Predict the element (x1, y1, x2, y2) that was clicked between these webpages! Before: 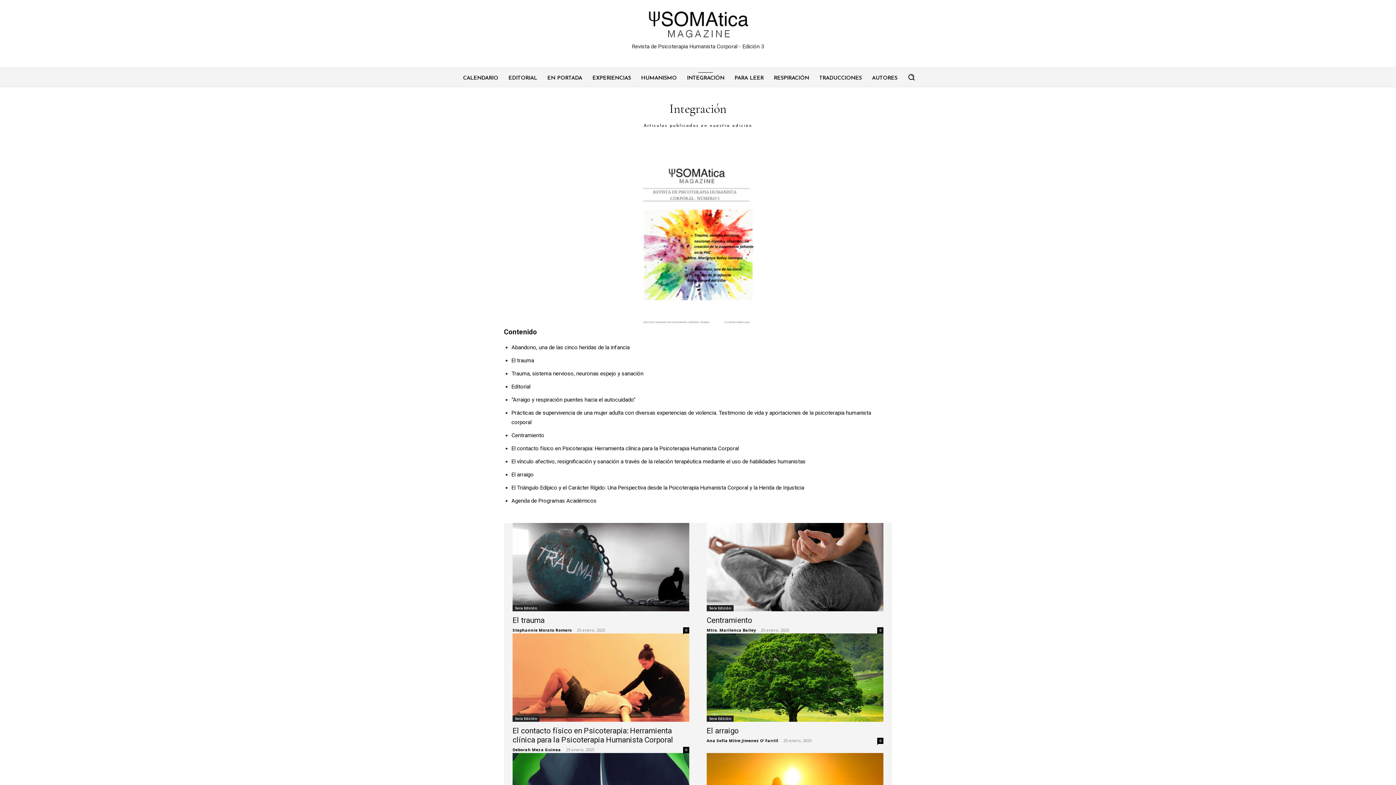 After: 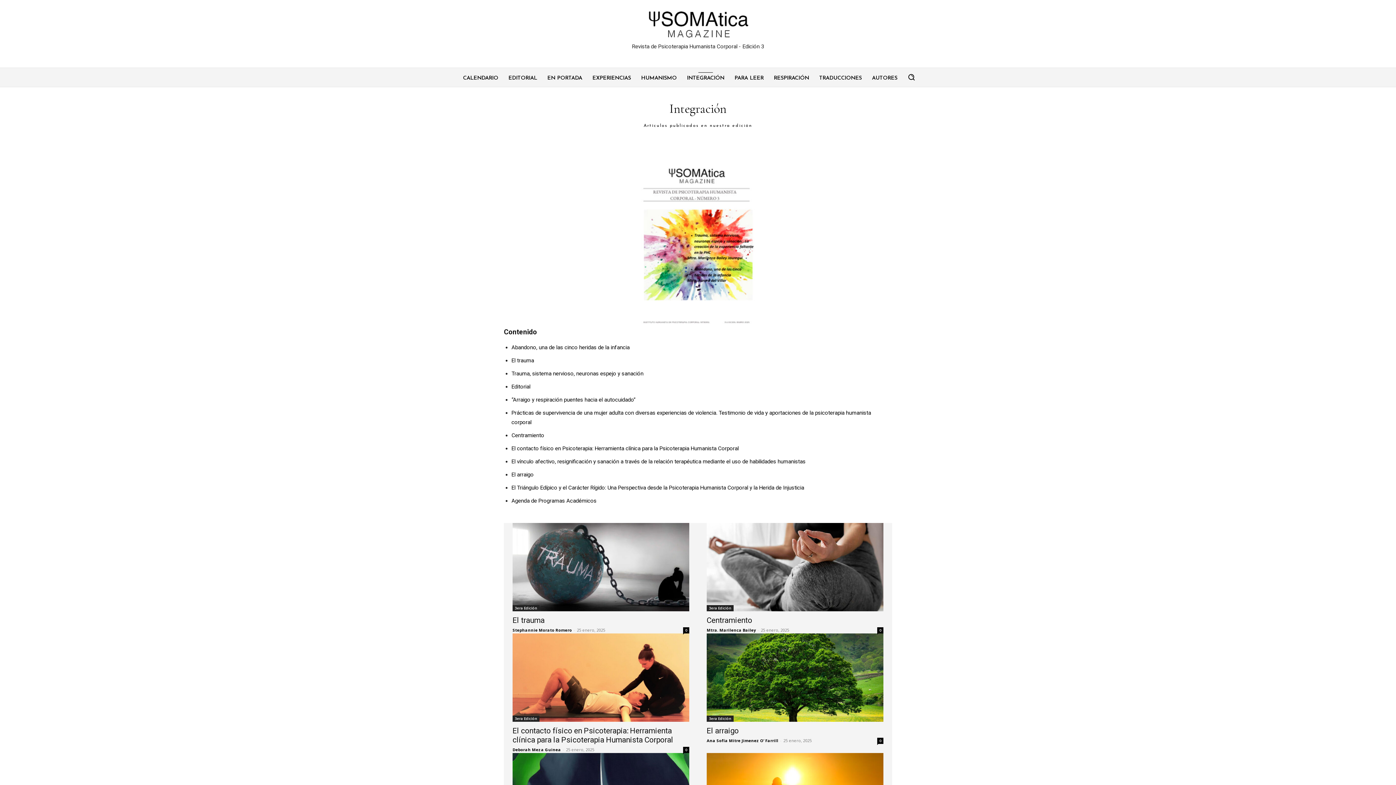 Action: bbox: (682, 69, 729, 87) label: INTEGRACIÓN